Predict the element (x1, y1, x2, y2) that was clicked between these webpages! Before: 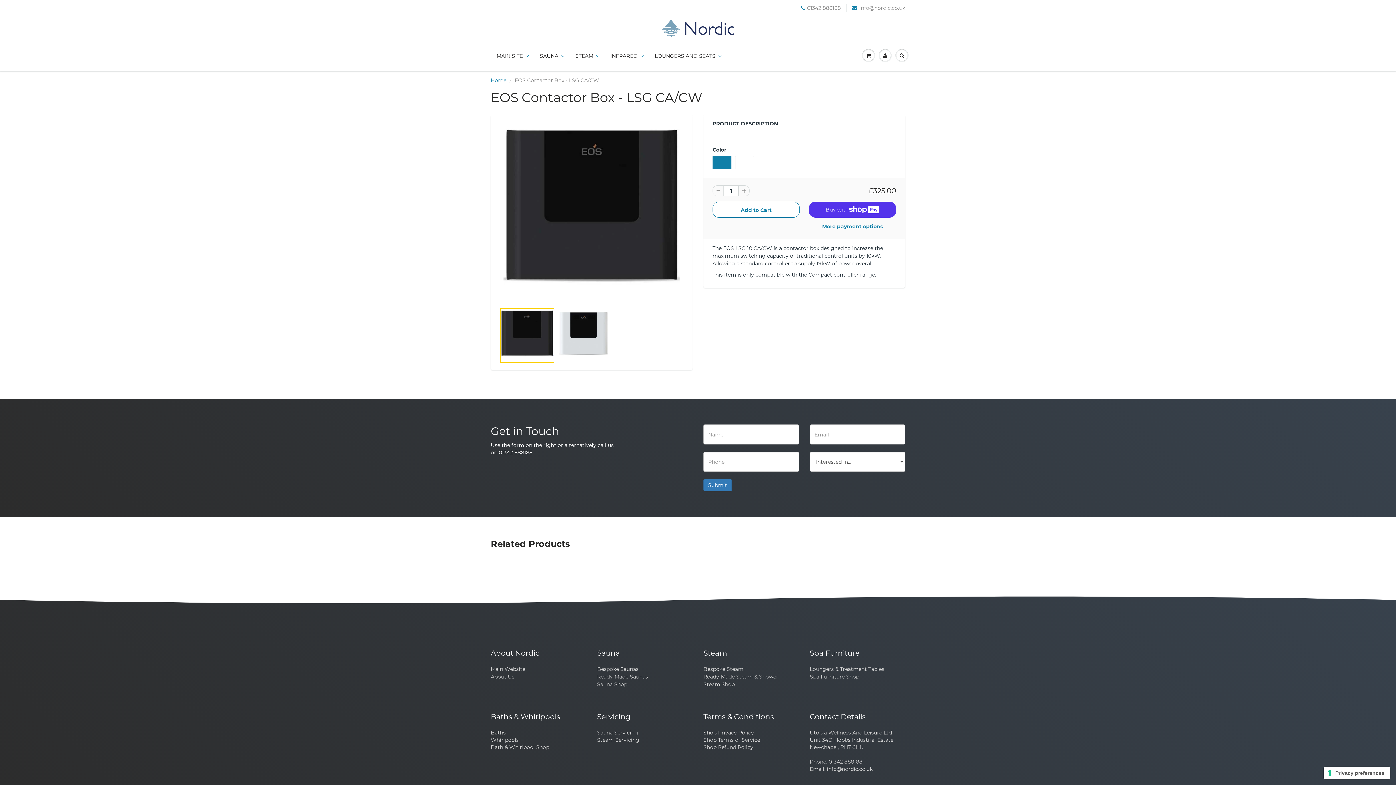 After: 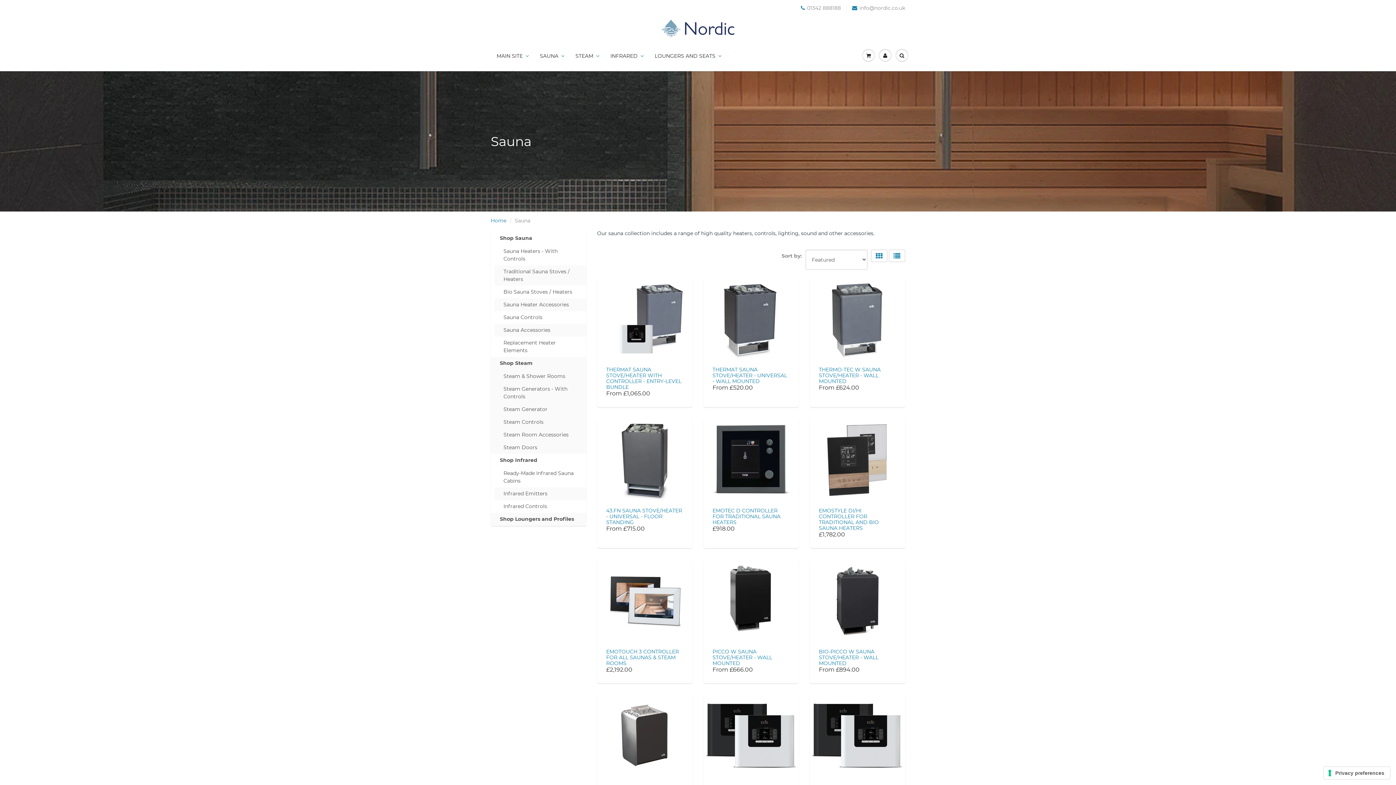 Action: label: SAUNA bbox: (534, 44, 570, 67)